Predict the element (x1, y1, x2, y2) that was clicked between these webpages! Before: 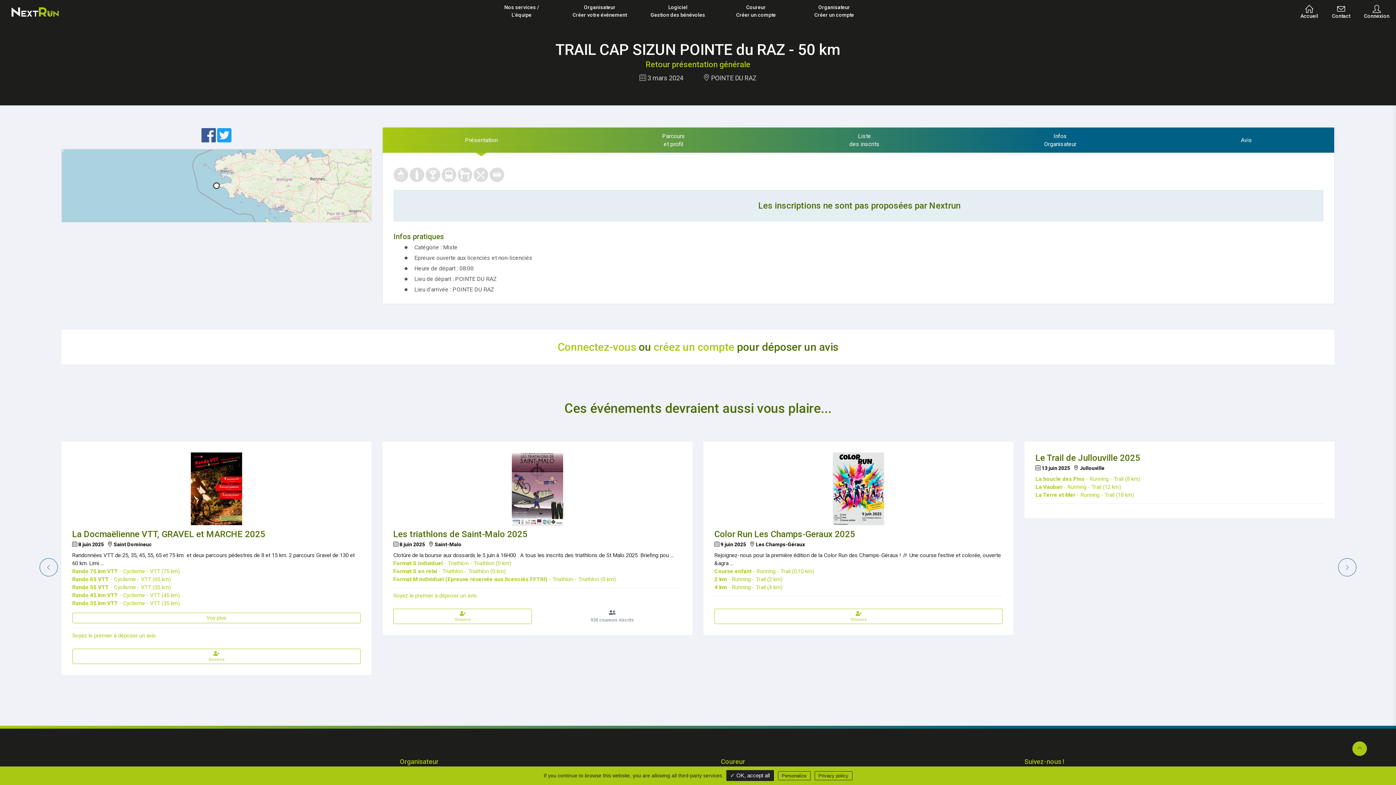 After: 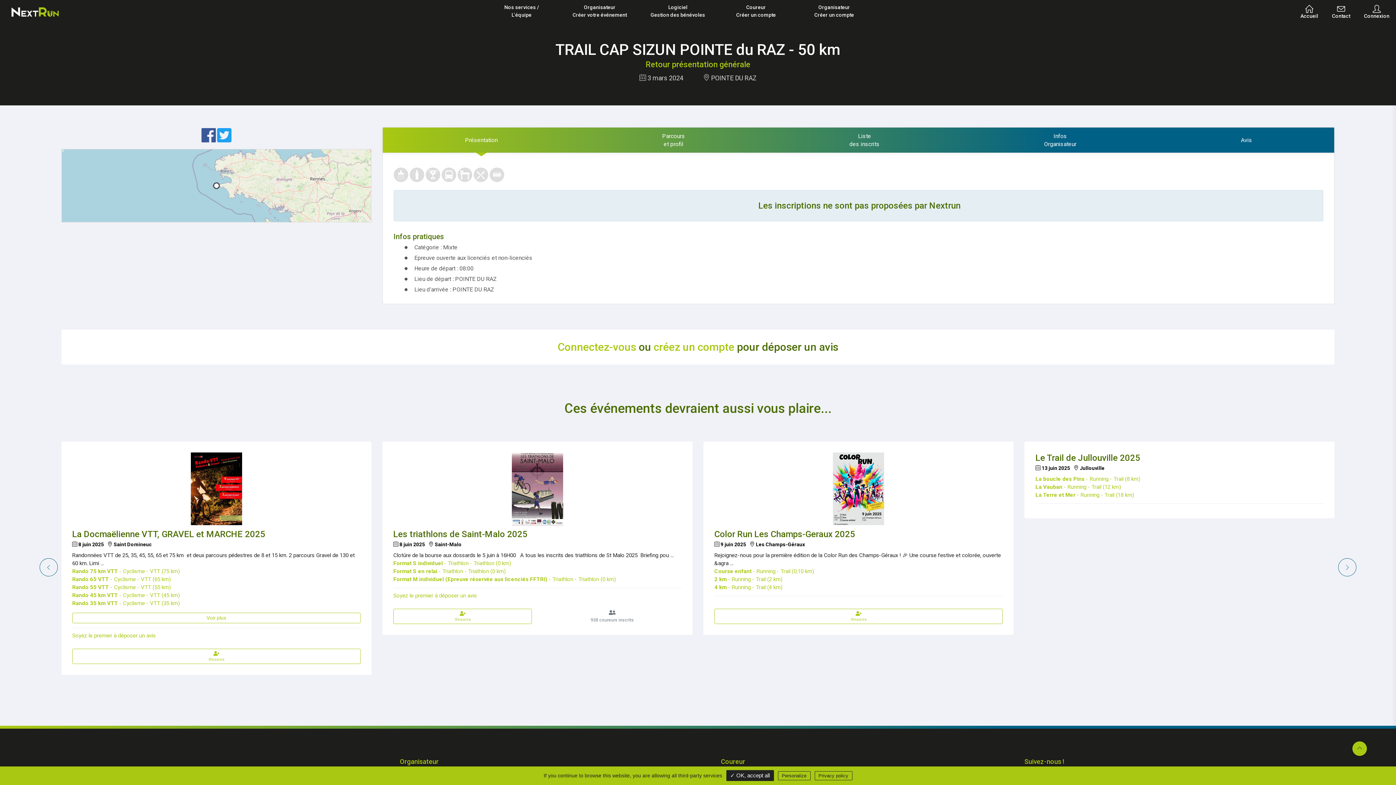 Action: label:   bbox: (201, 136, 217, 142)